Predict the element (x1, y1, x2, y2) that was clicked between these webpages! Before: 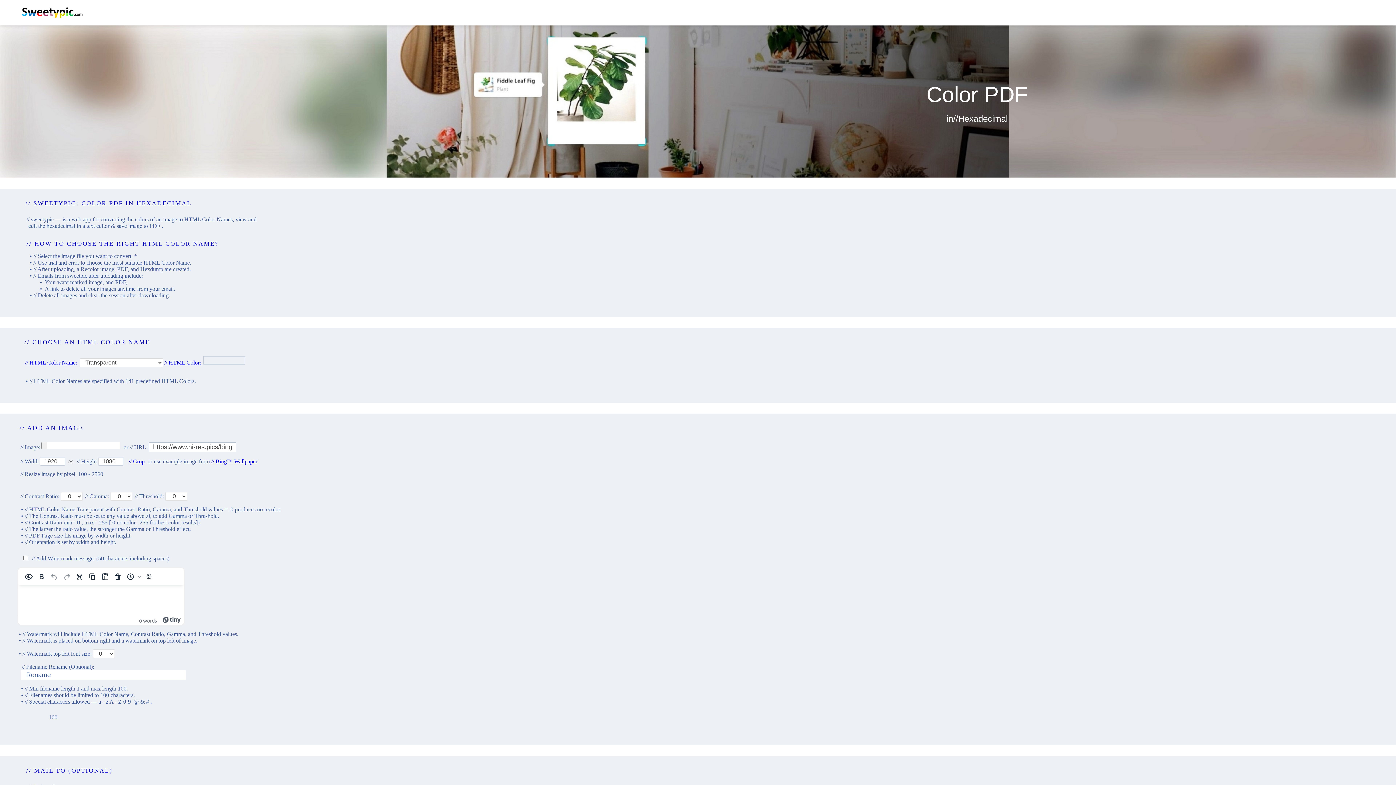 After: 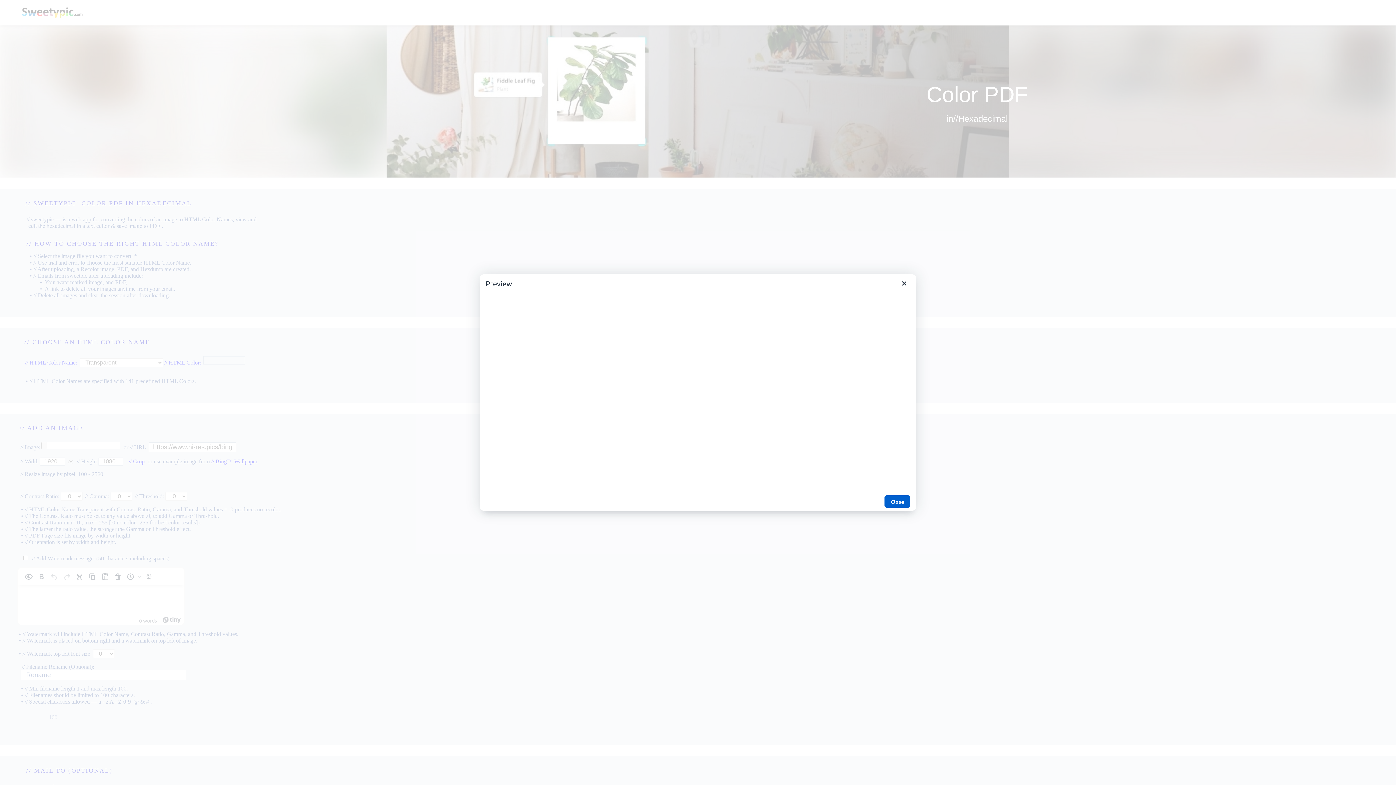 Action: label: Preview bbox: (22, 572, 34, 582)